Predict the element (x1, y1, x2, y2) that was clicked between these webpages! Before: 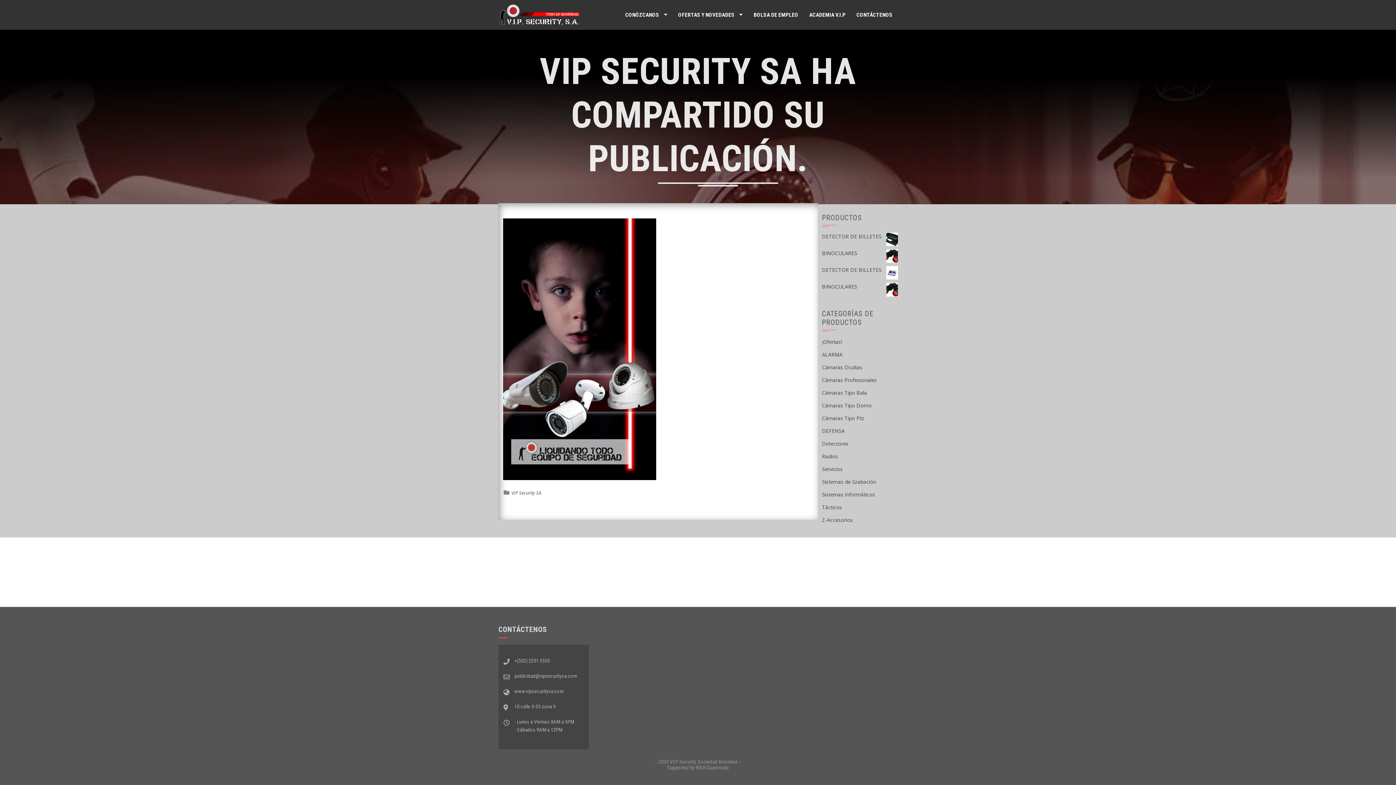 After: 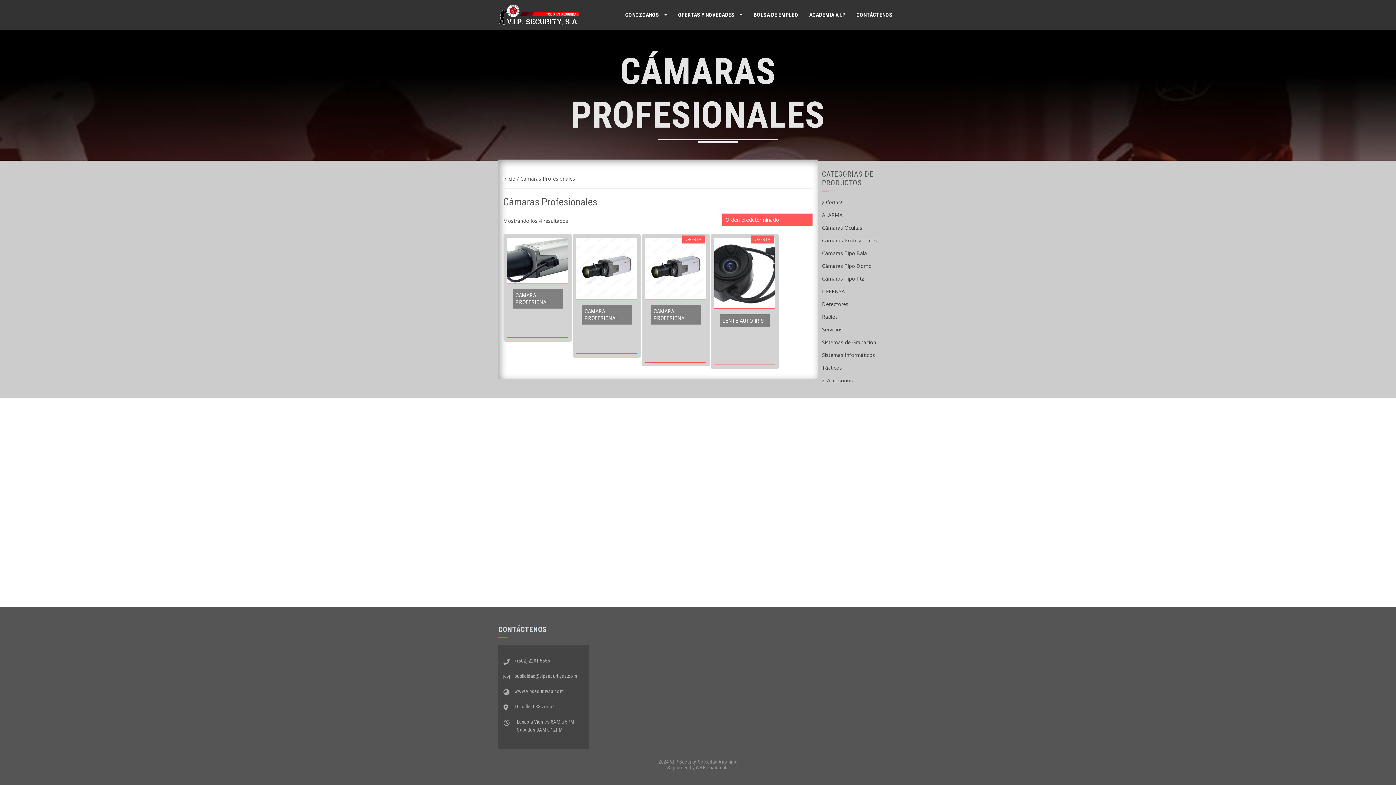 Action: bbox: (822, 376, 877, 383) label: Cámaras Profesionales